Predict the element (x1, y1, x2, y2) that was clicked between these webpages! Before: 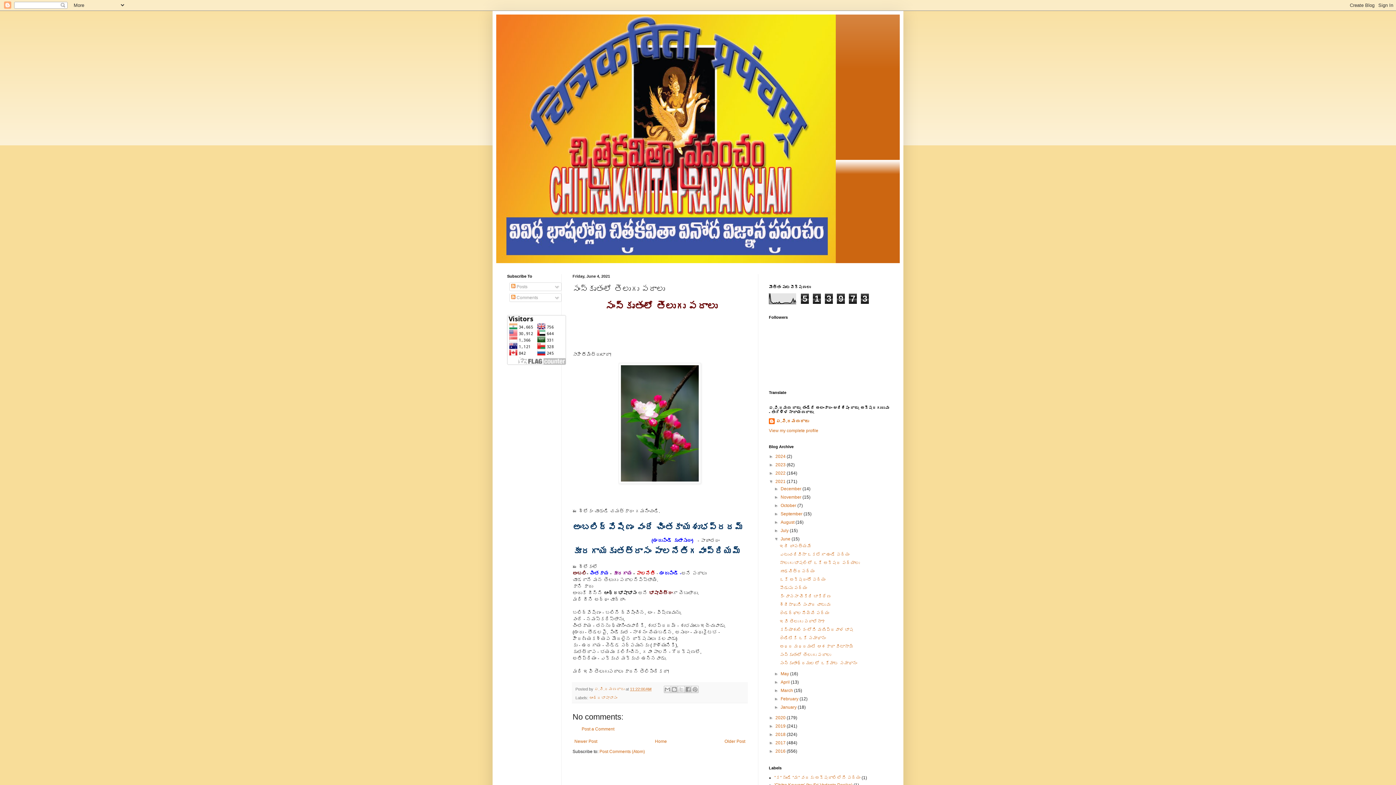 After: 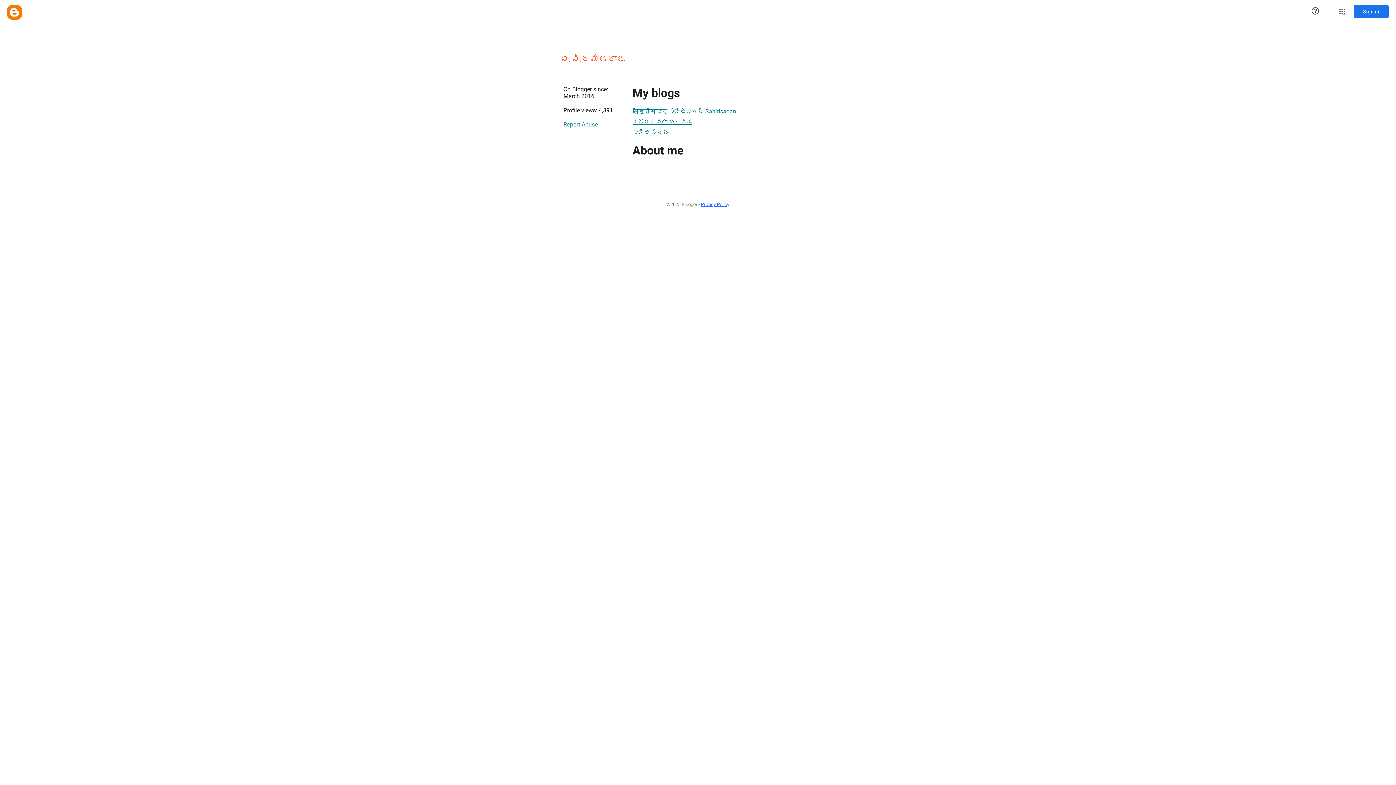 Action: label: ఏ.వి.రమణరాజు bbox: (769, 418, 809, 425)